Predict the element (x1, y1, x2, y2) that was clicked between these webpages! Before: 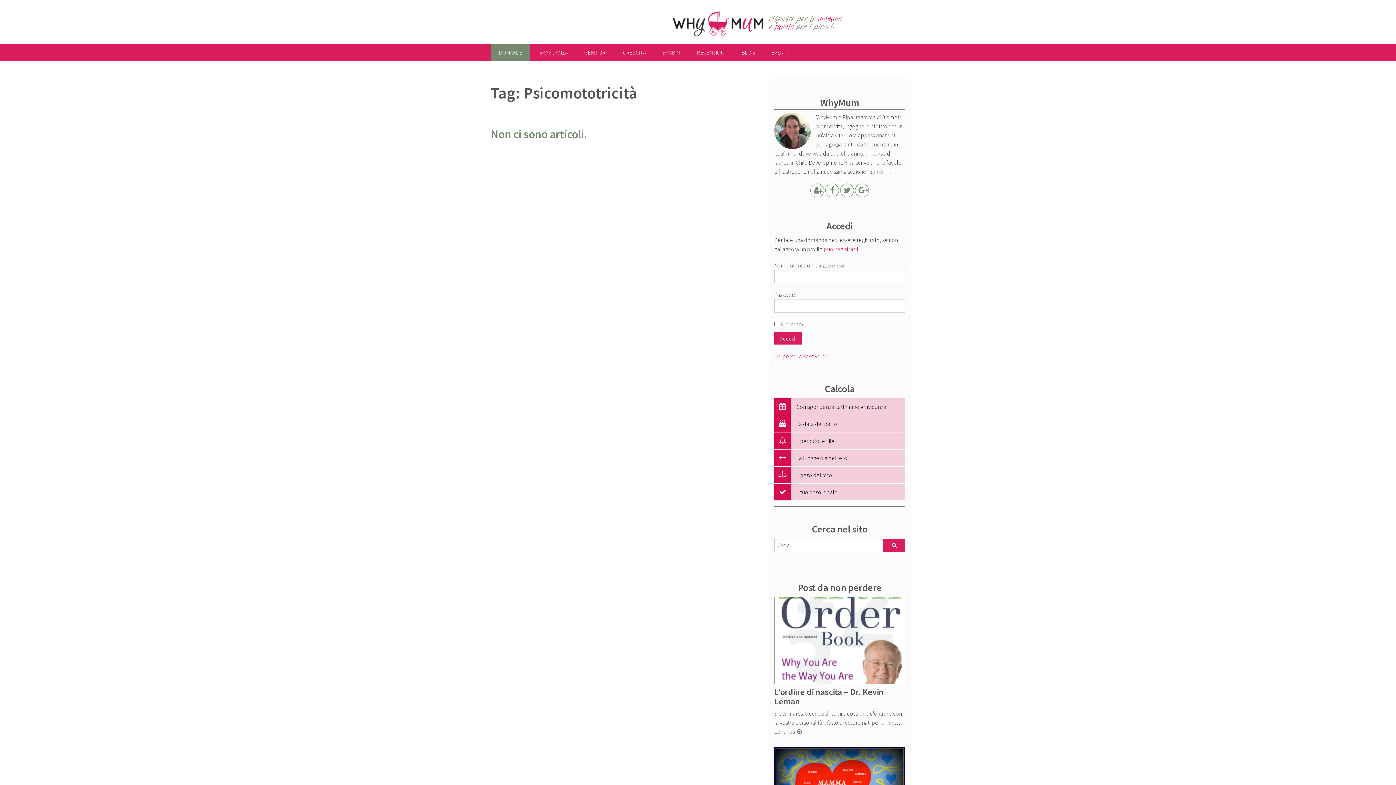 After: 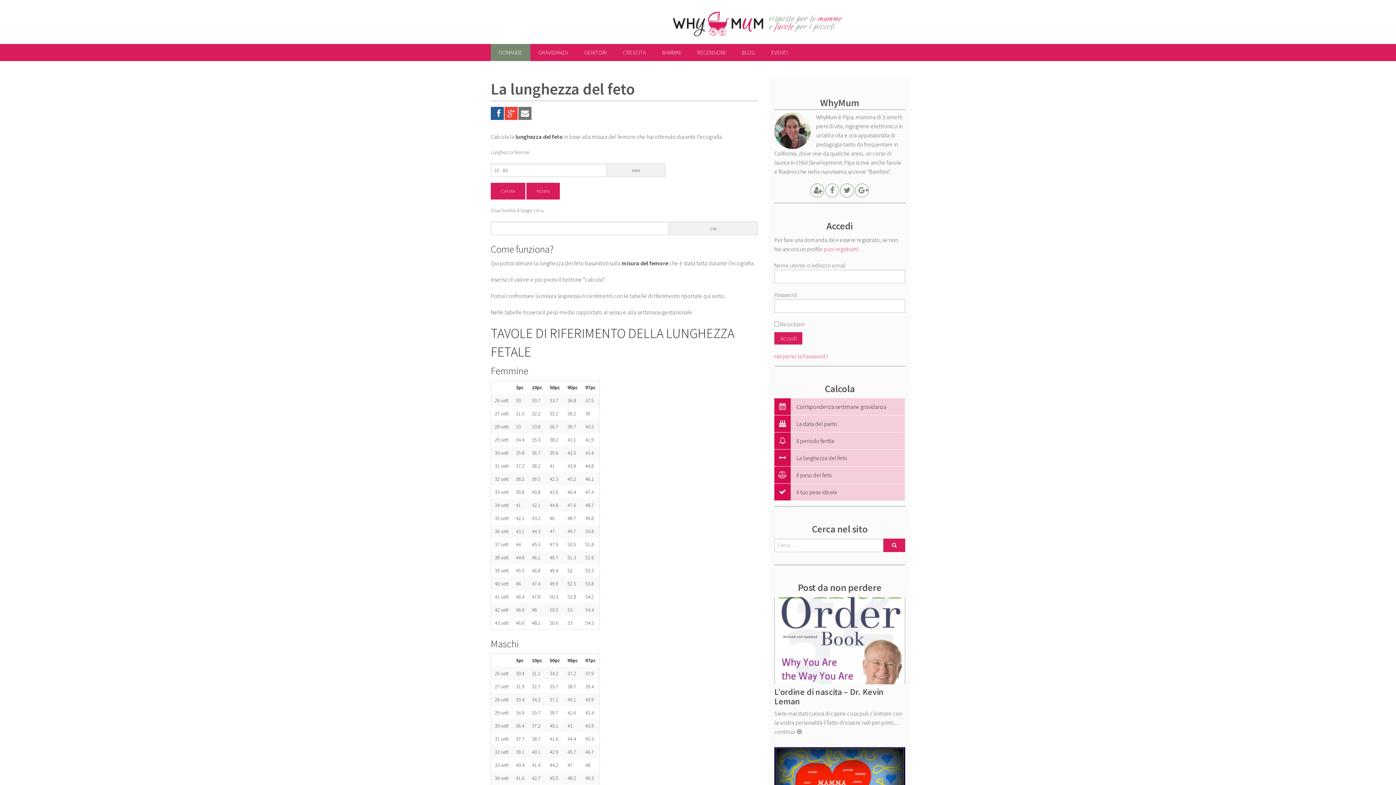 Action: bbox: (790, 449, 905, 466) label: La lunghezza del feto